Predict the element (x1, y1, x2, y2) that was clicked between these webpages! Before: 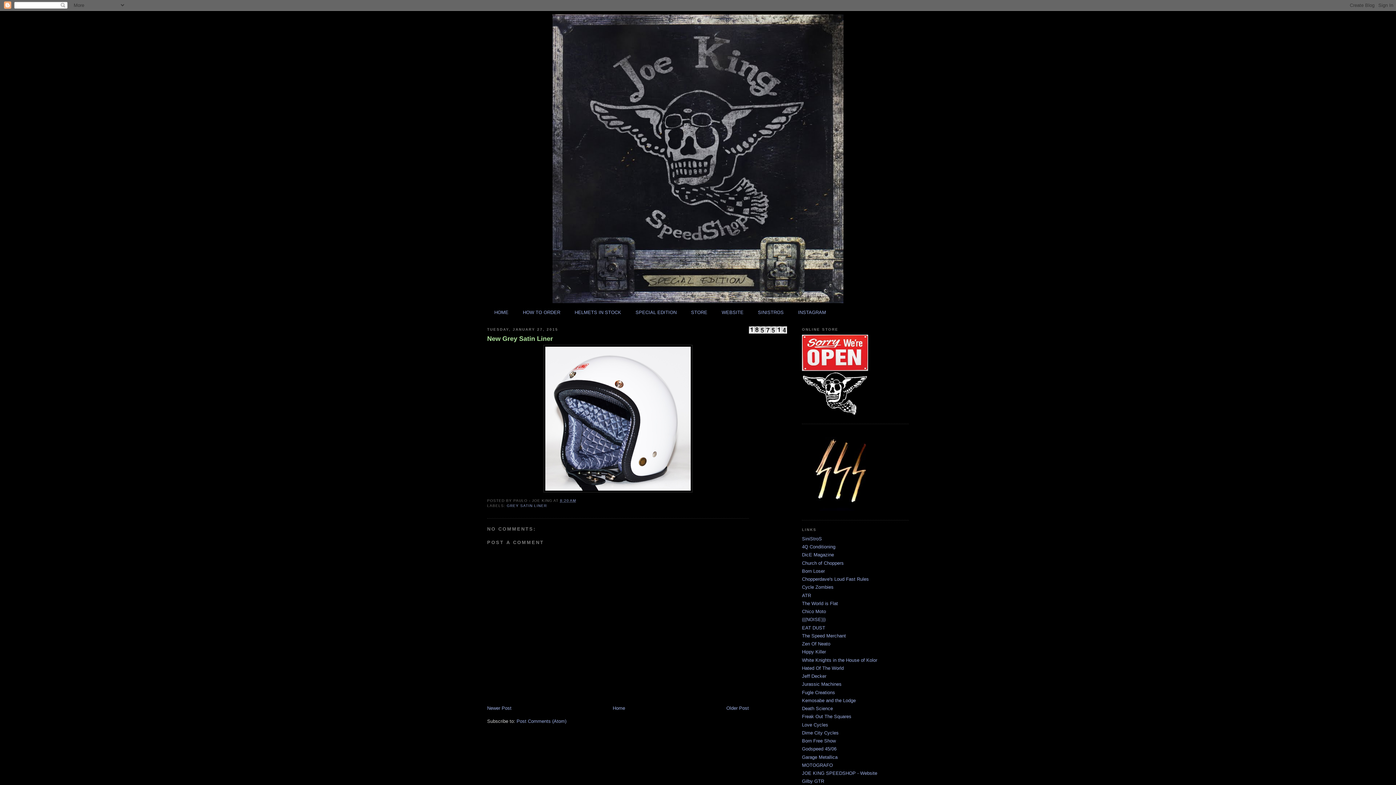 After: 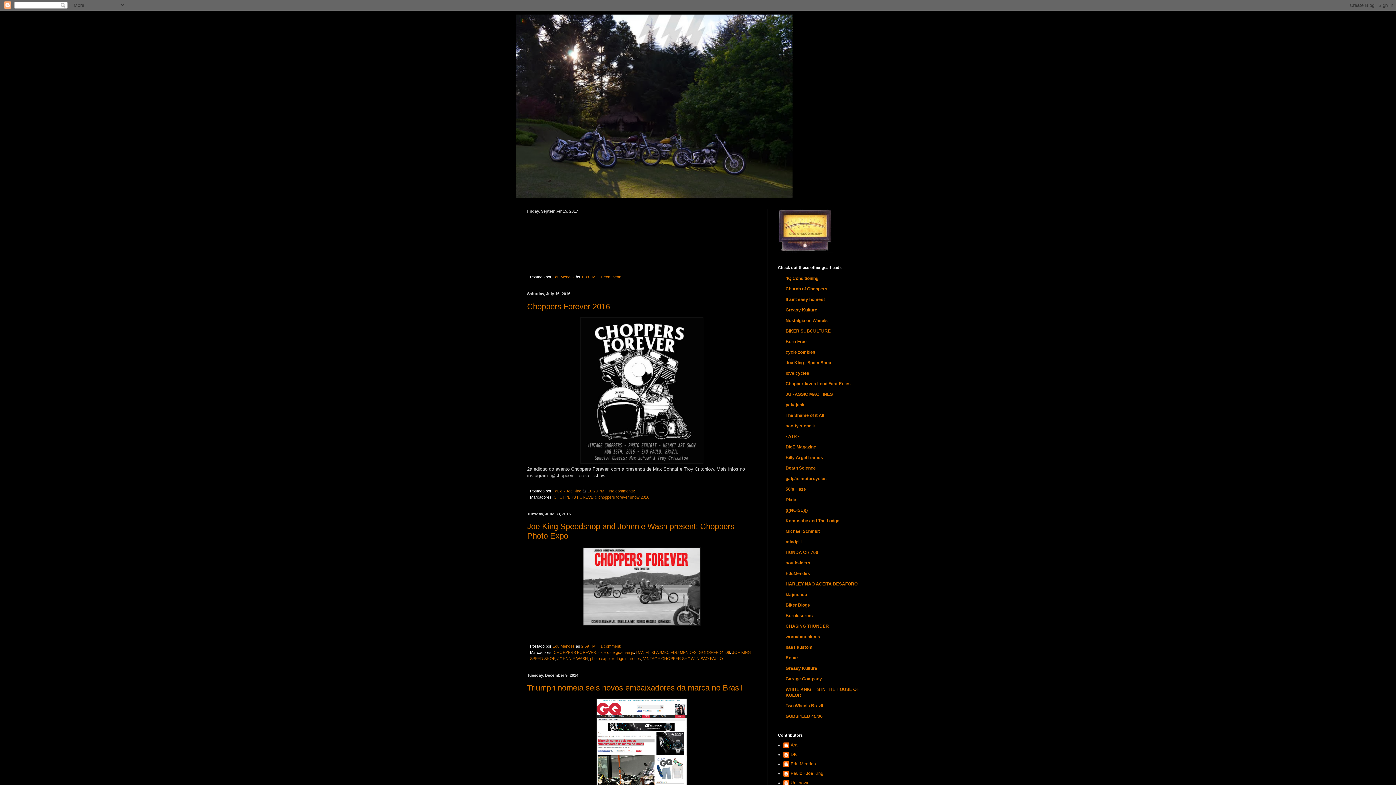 Action: label: SINISTROS bbox: (758, 309, 783, 315)